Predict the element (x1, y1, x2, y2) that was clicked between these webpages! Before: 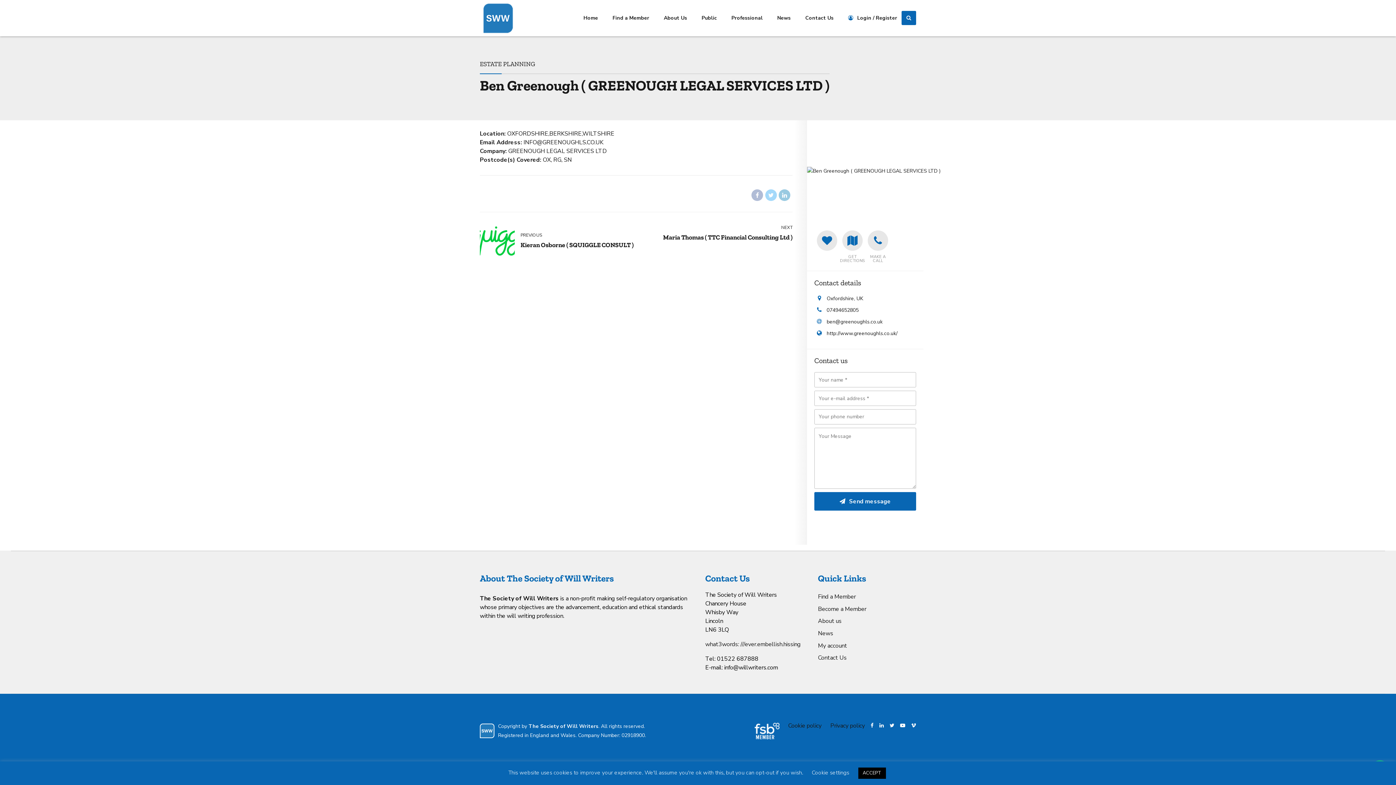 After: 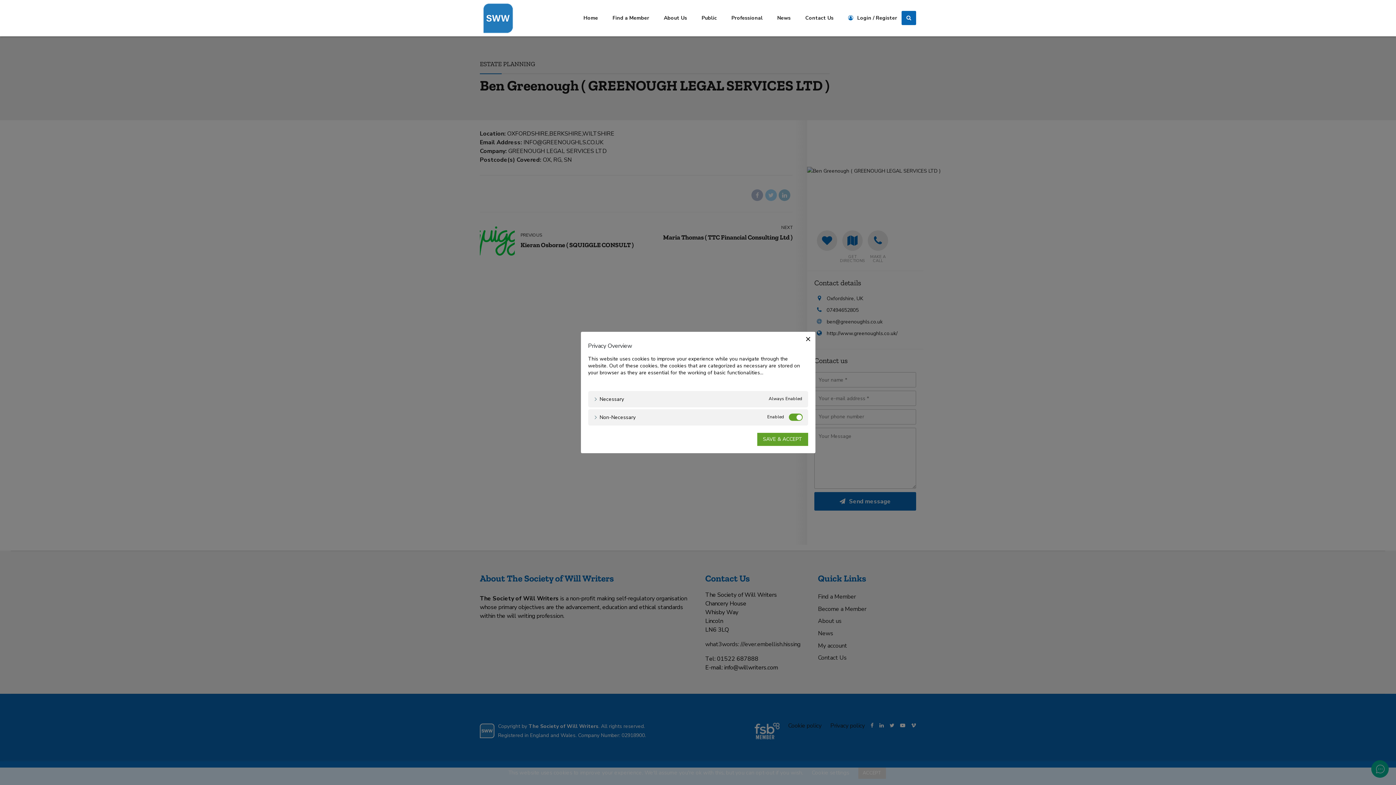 Action: label: Cookie settings bbox: (812, 769, 849, 776)